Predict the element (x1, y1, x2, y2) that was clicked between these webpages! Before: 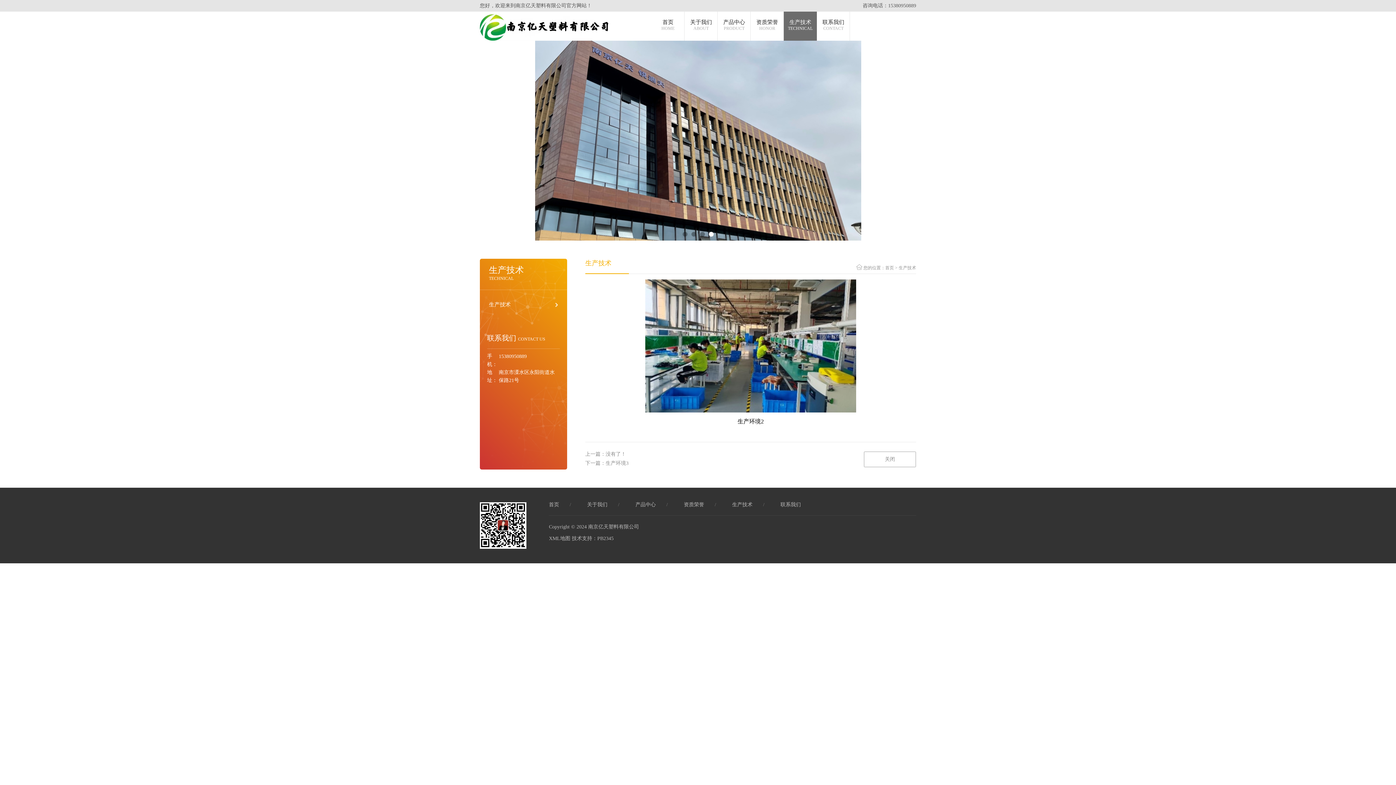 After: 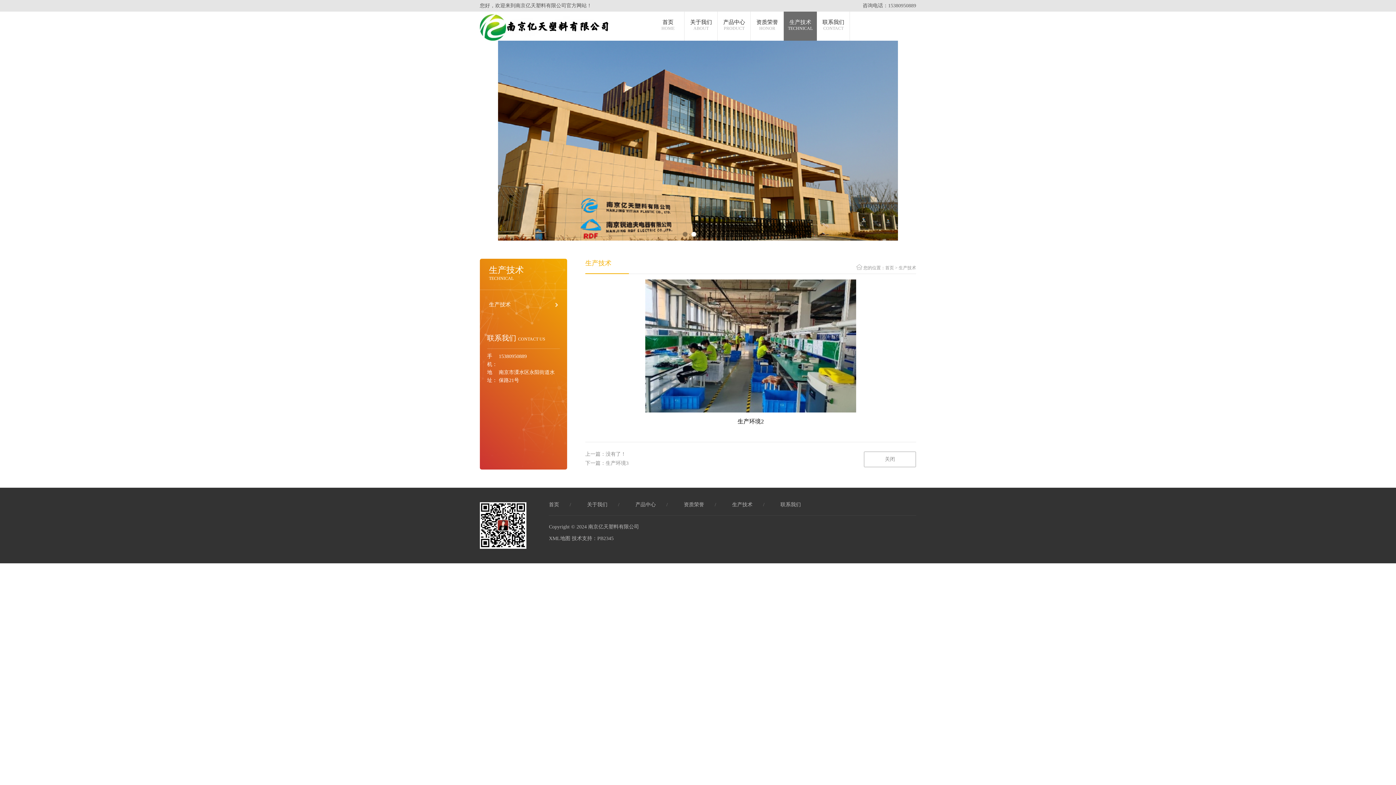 Action: label: 1 bbox: (682, 232, 687, 237)